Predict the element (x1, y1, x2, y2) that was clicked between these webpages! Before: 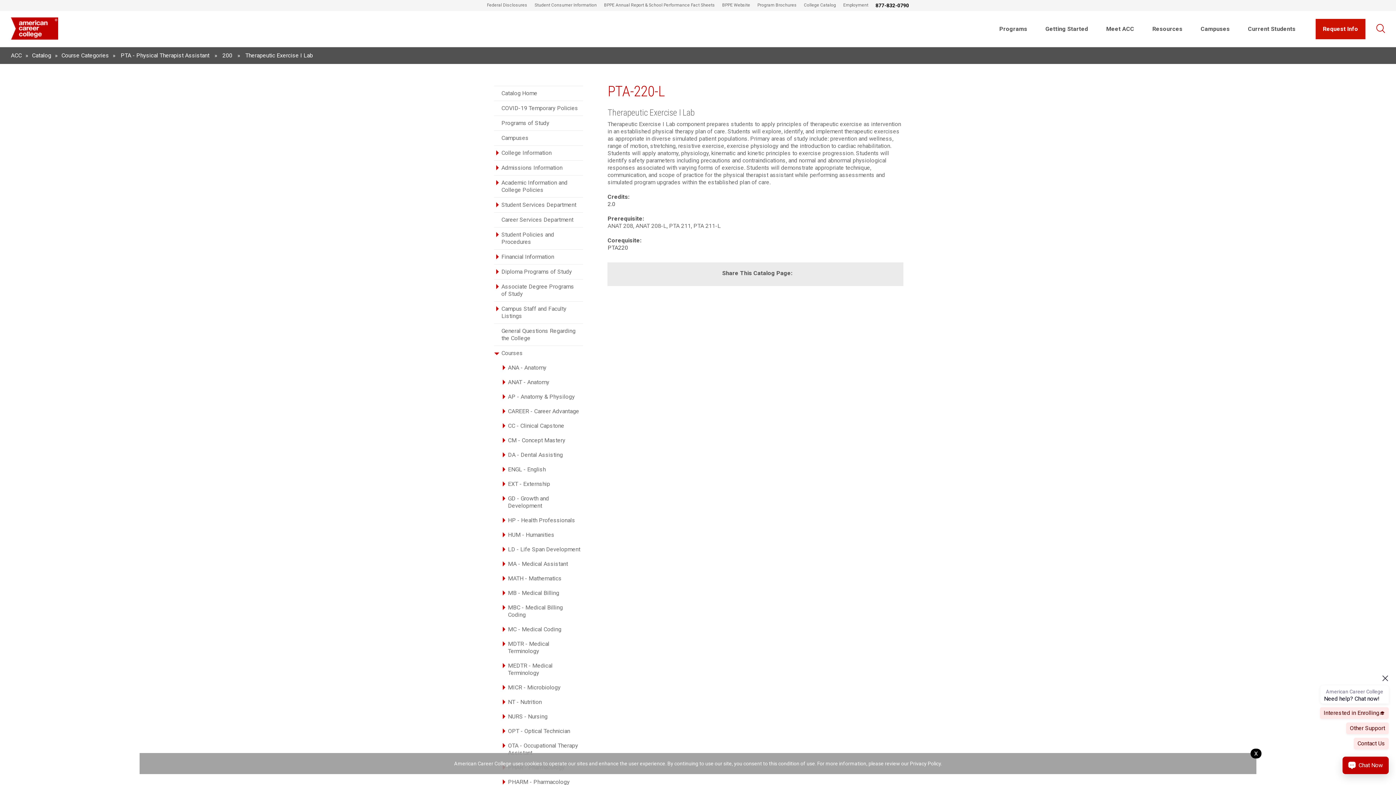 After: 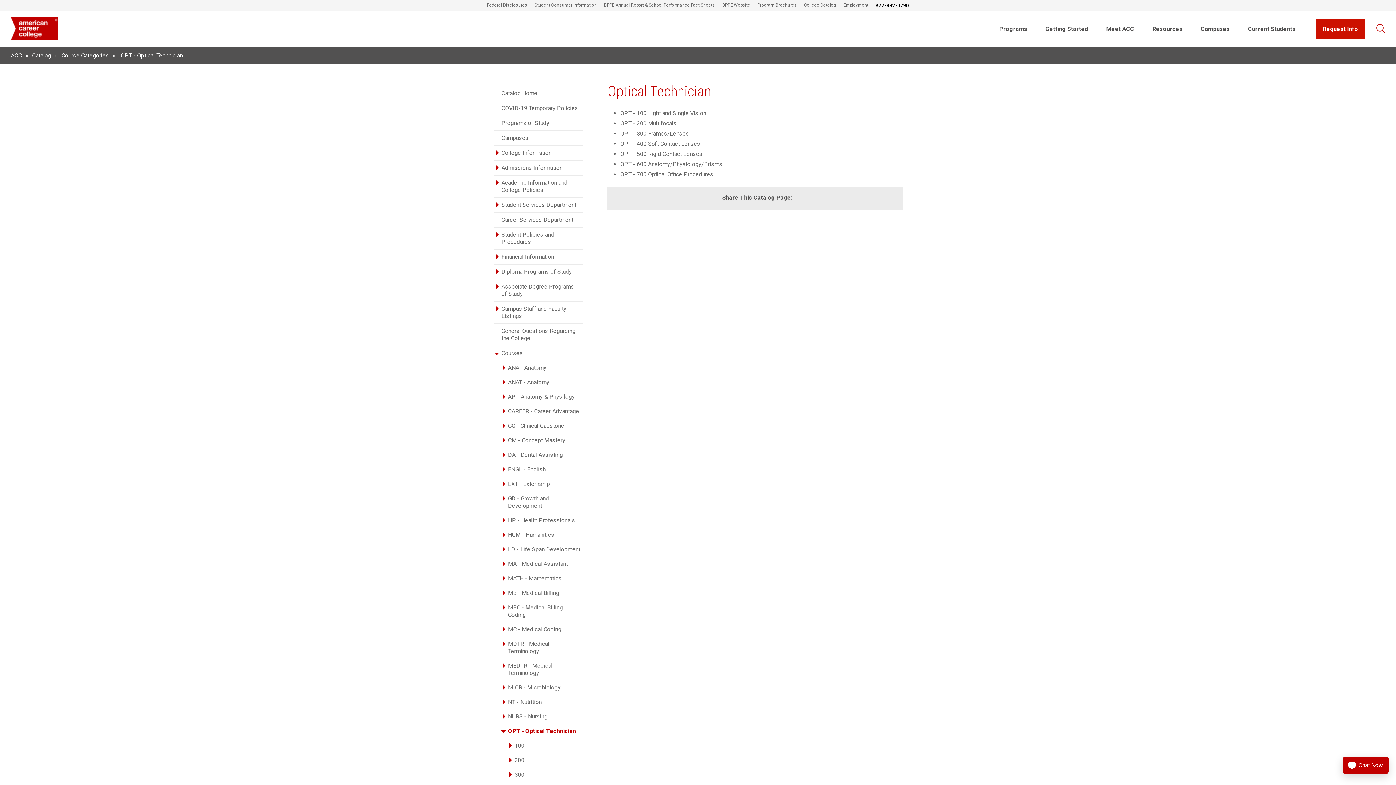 Action: label: OPT - Optical Technician bbox: (505, 724, 583, 738)